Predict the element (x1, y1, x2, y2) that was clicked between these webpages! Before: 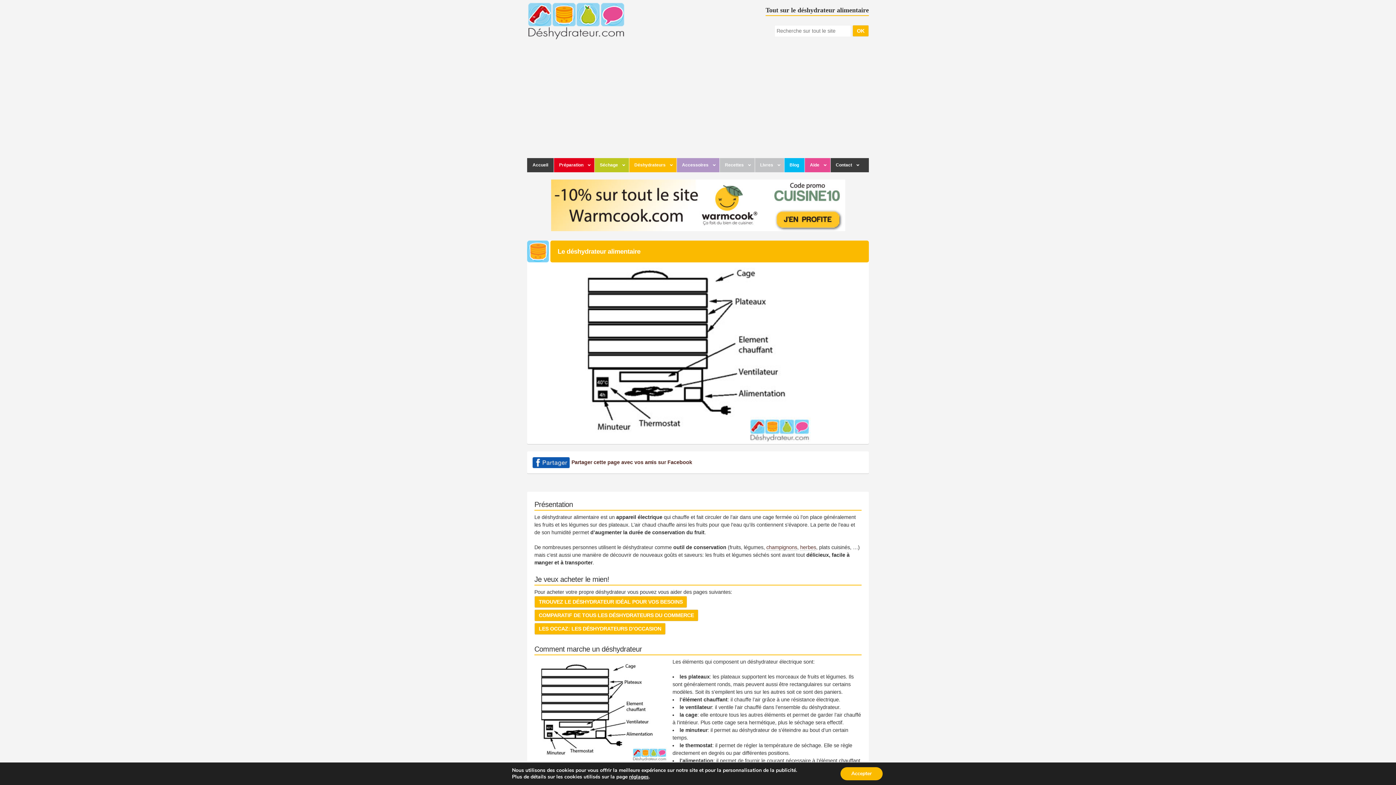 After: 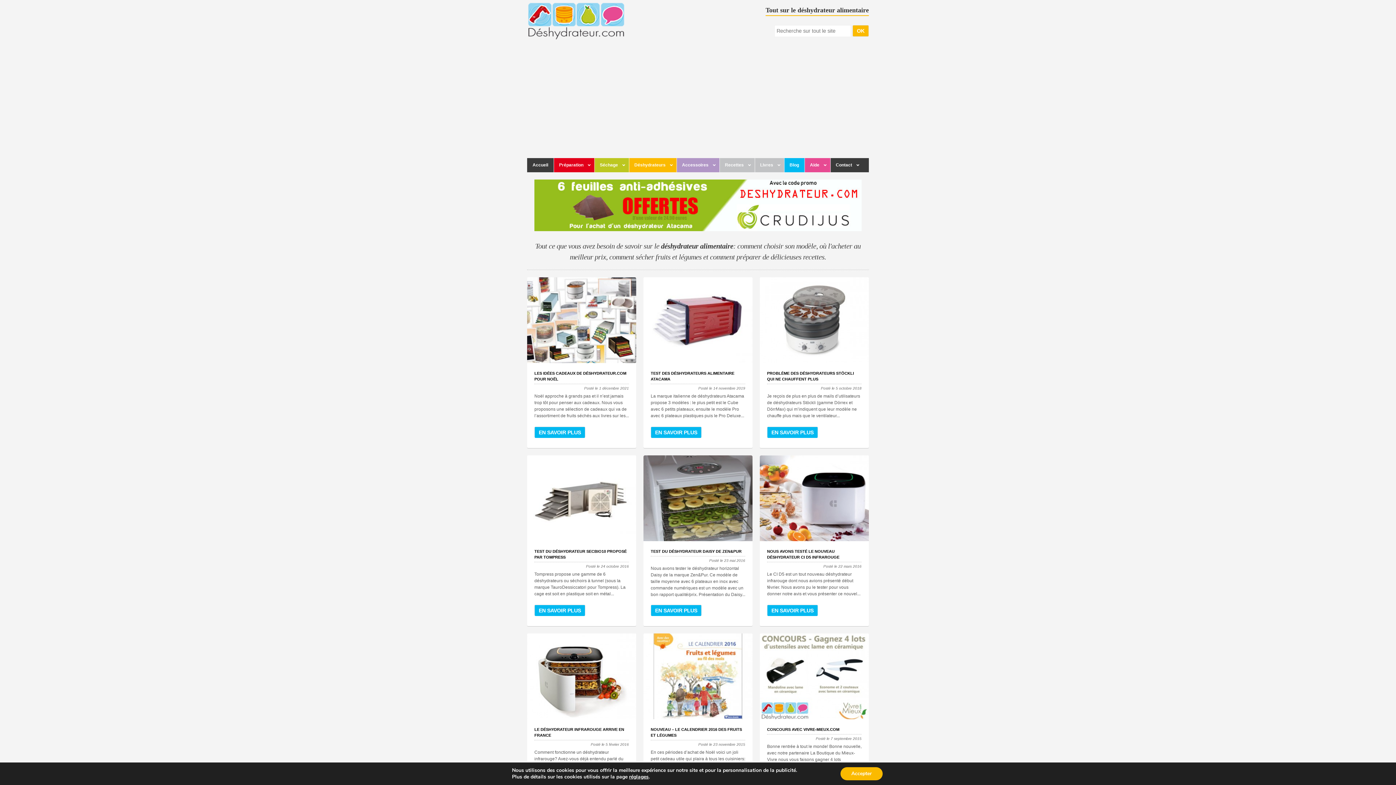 Action: label: Blog bbox: (784, 158, 804, 172)